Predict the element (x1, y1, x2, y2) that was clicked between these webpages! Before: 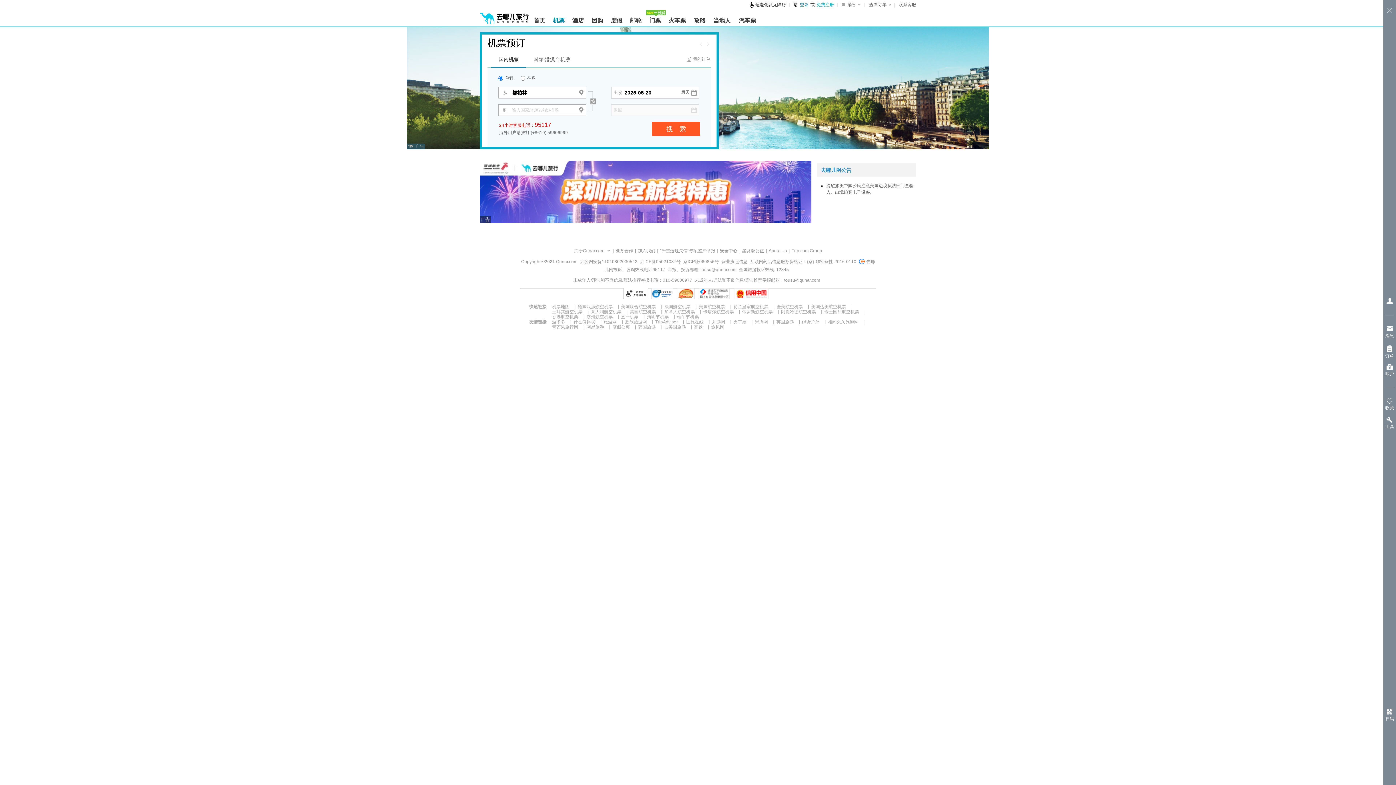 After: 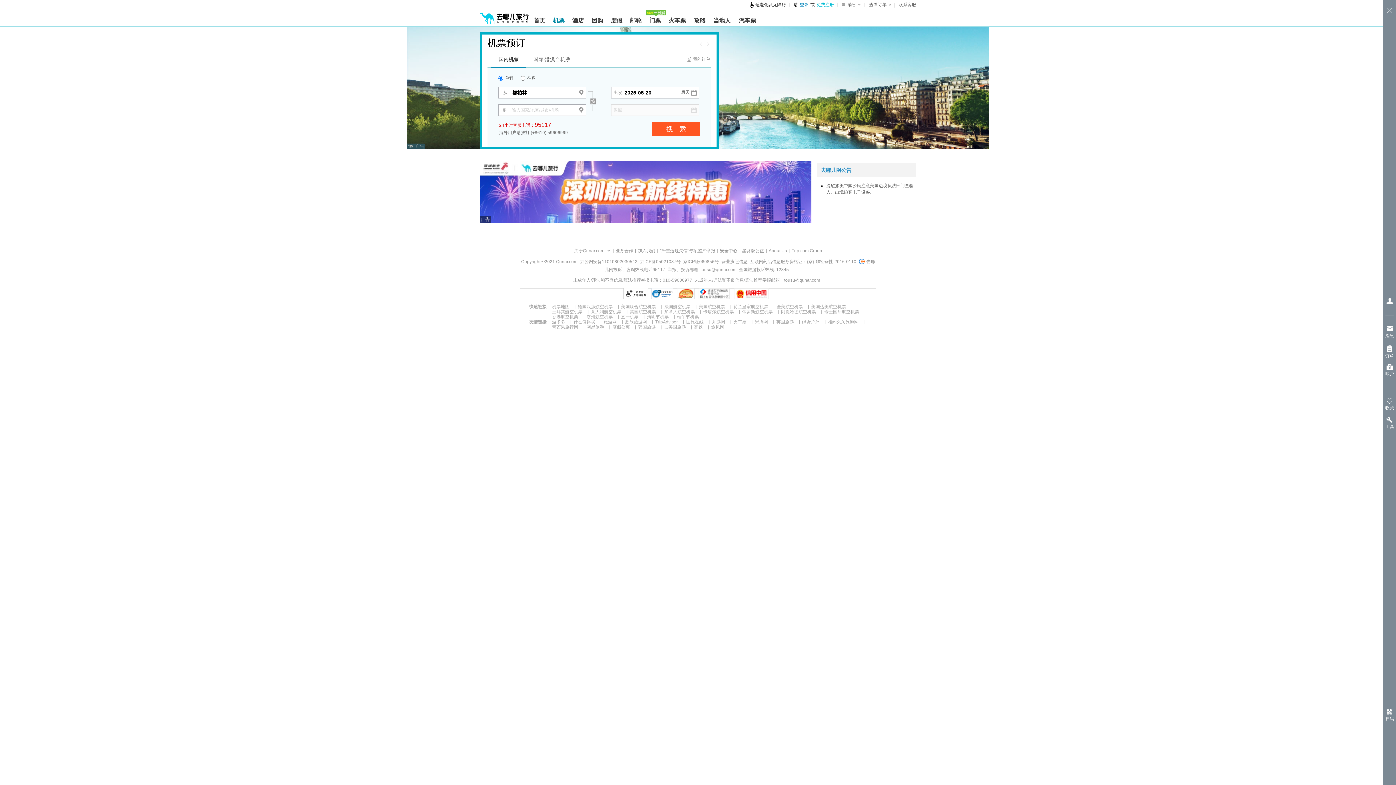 Action: label: 美国达美航空机票 bbox: (811, 304, 846, 309)